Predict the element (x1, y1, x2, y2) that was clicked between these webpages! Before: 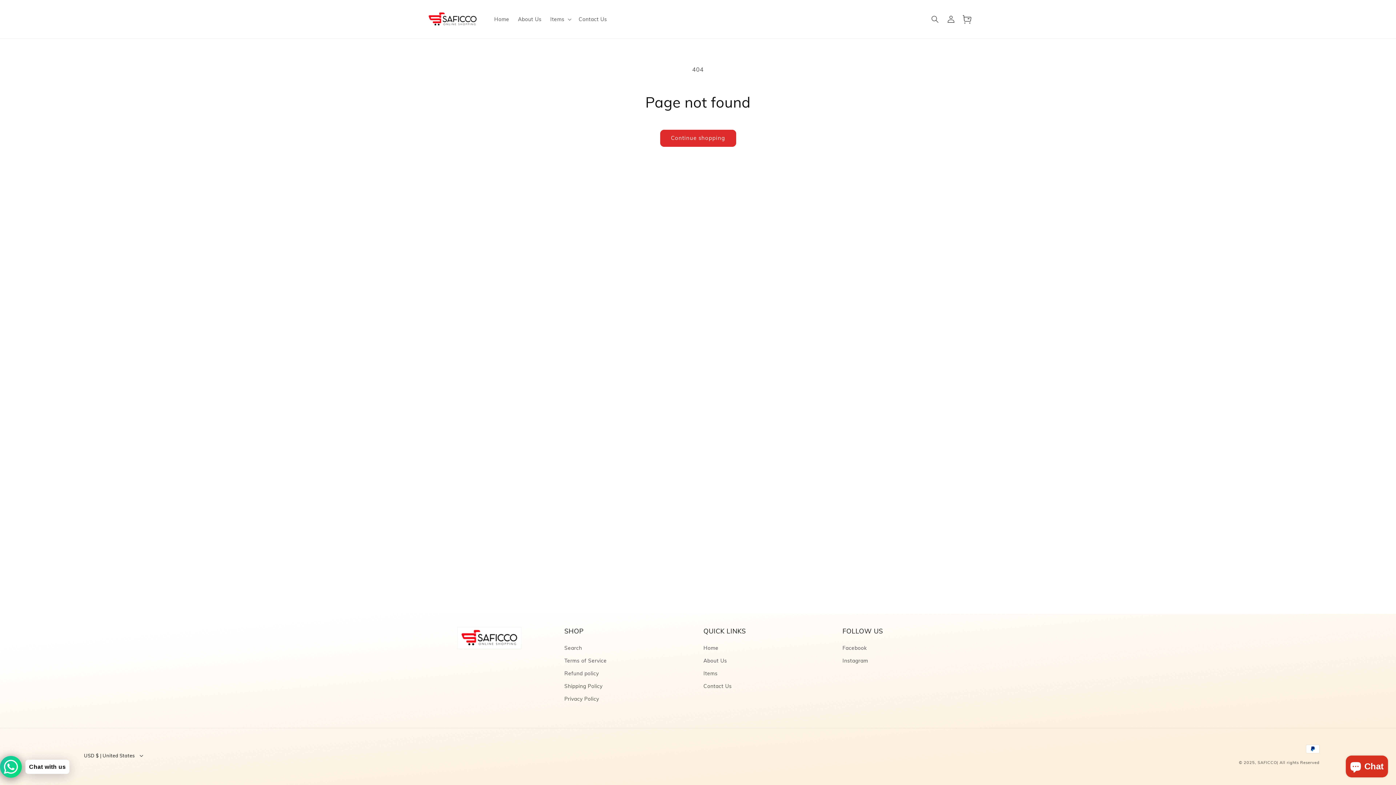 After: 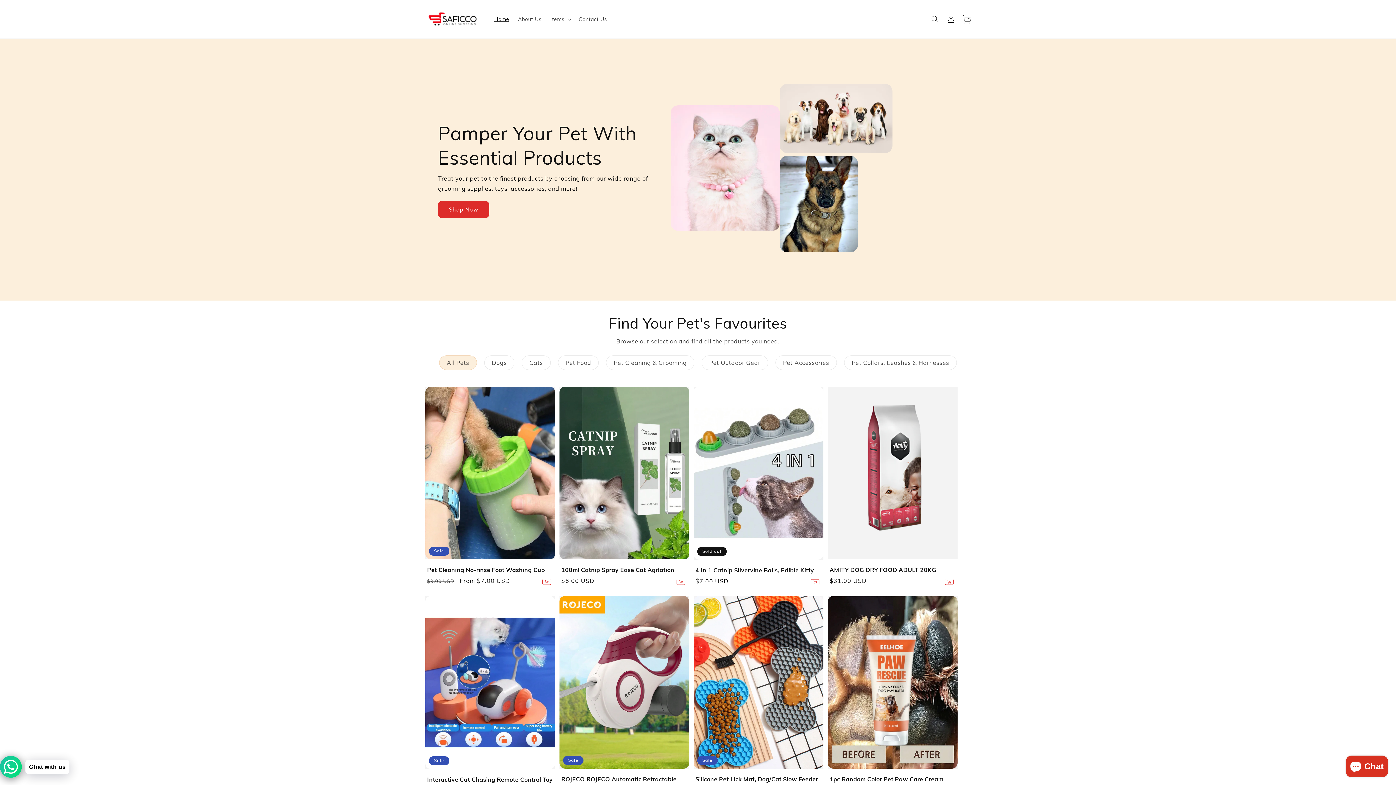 Action: label: Home bbox: (490, 11, 513, 26)